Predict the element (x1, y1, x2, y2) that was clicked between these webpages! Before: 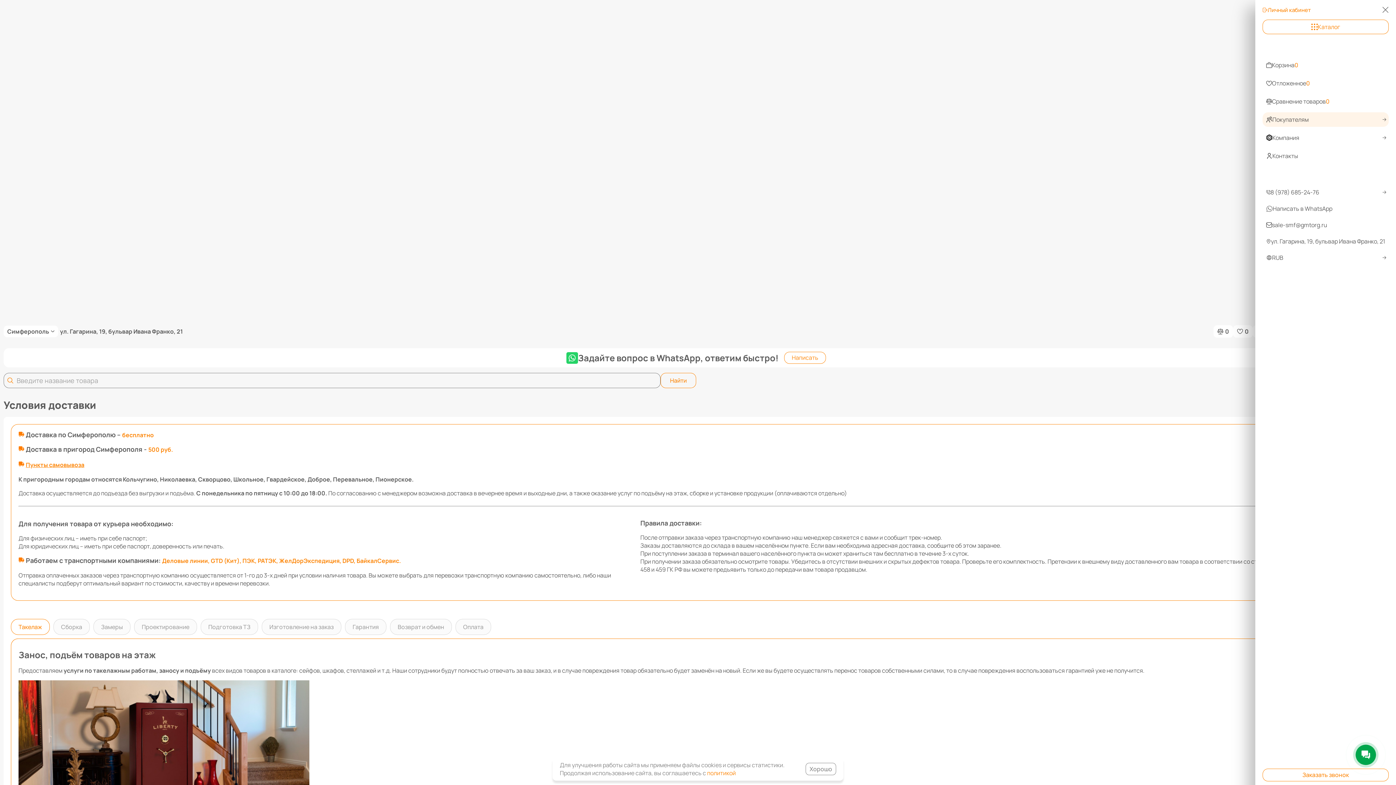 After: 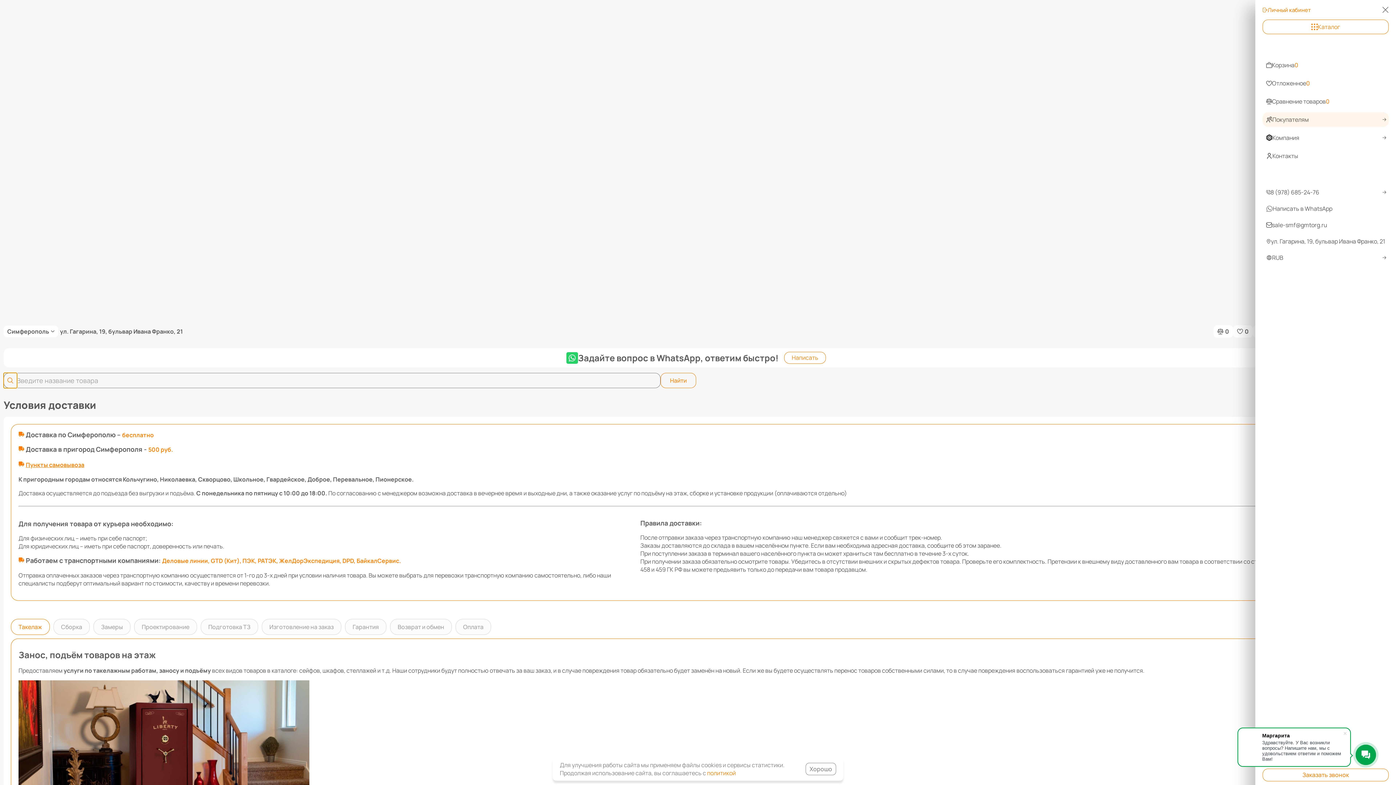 Action: bbox: (3, 373, 17, 388)